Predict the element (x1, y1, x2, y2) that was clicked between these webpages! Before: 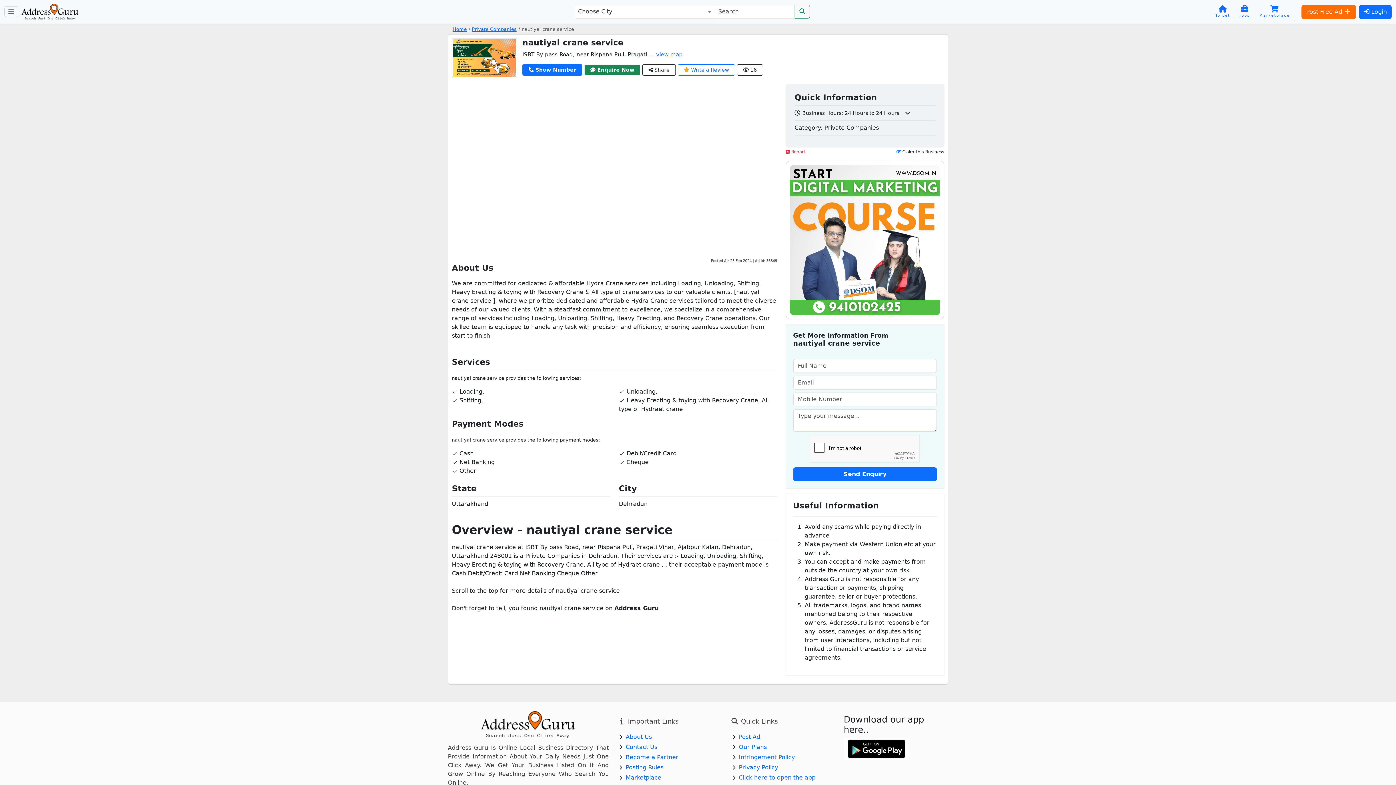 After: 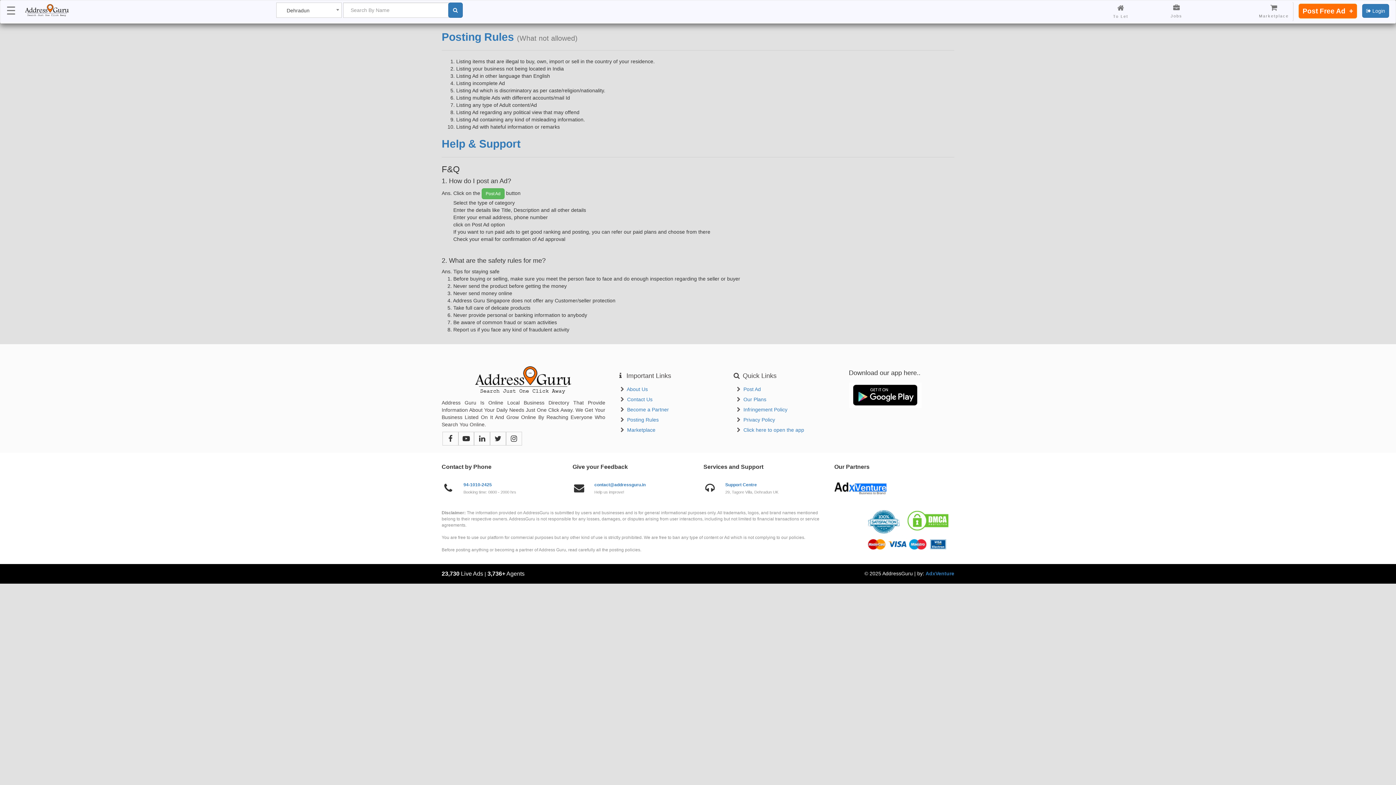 Action: bbox: (625, 764, 663, 771) label: Posting Rules